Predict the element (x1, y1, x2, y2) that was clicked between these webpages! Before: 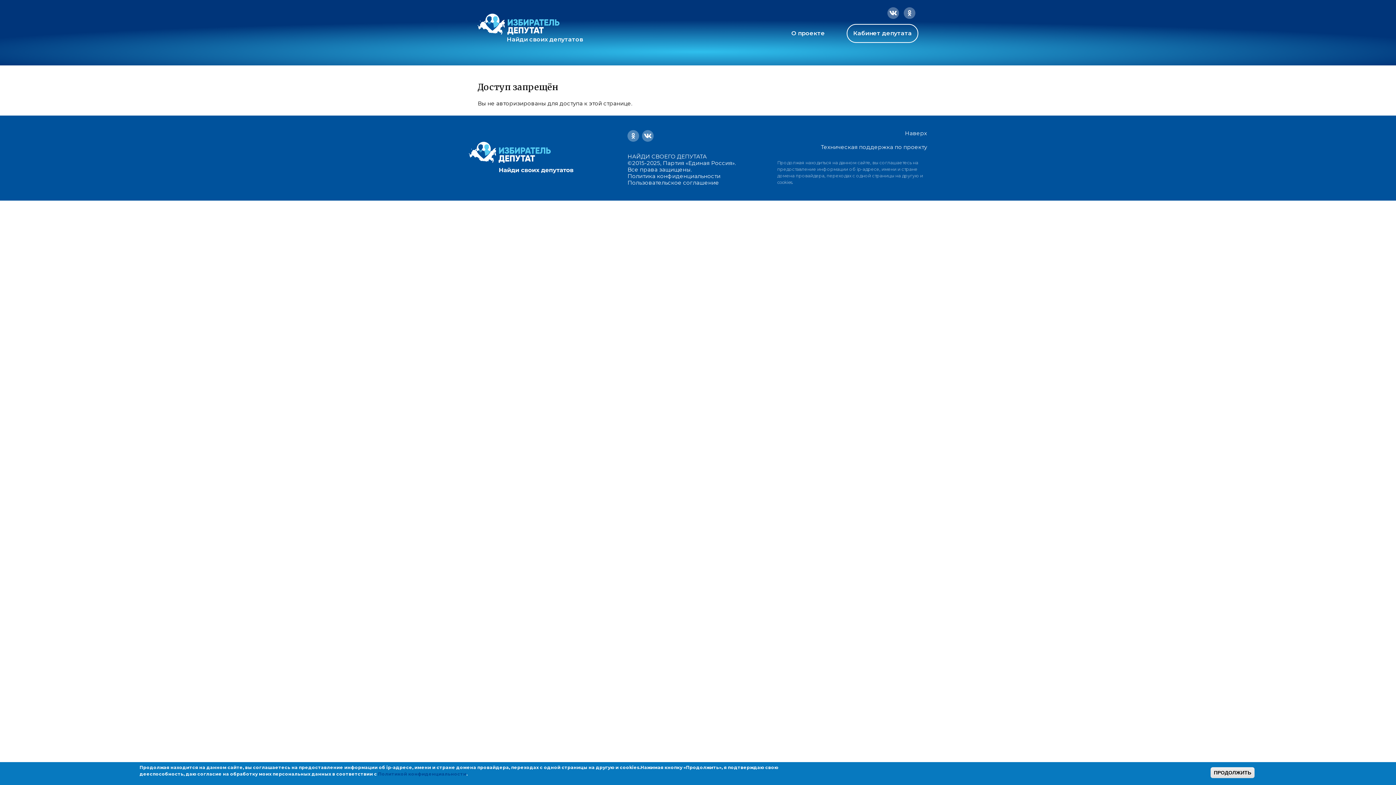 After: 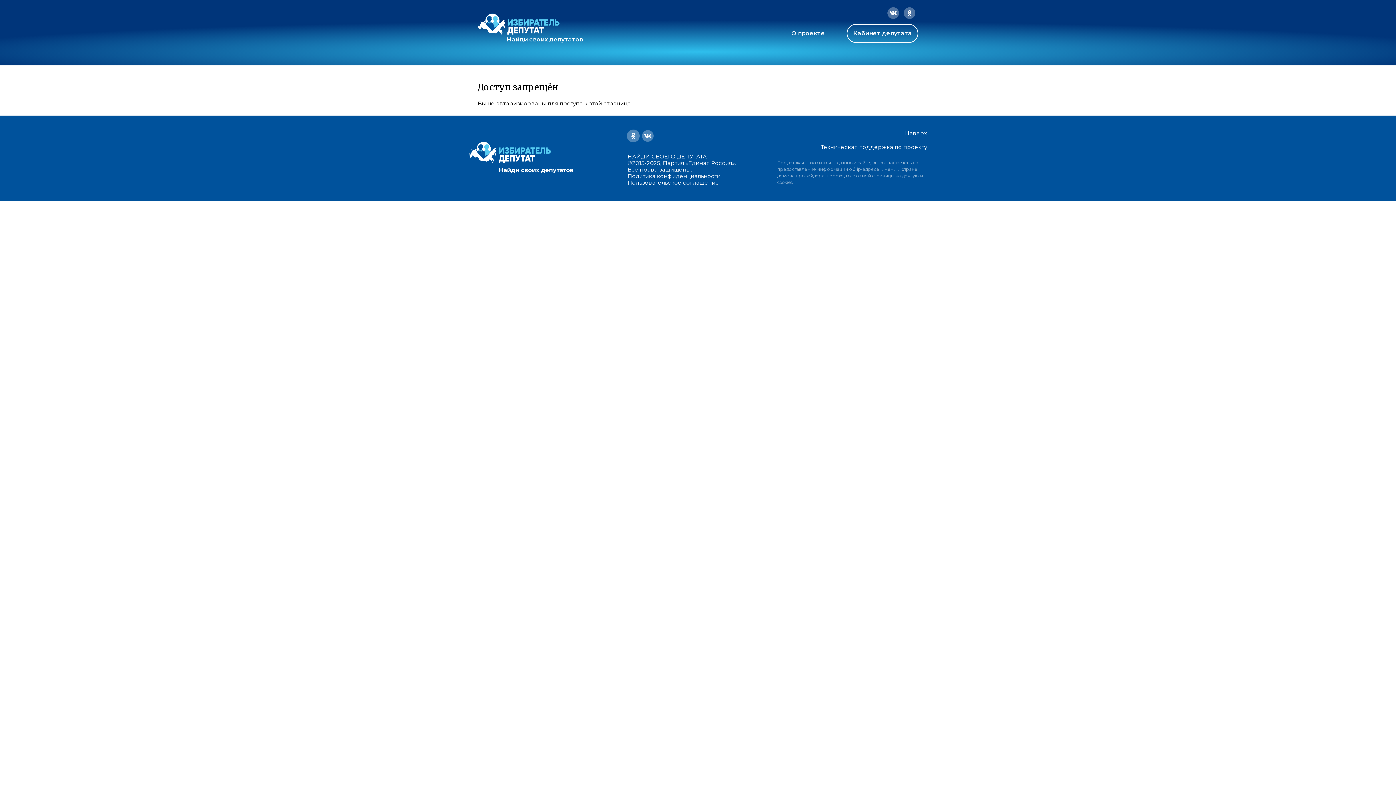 Action: bbox: (627, 130, 642, 141)